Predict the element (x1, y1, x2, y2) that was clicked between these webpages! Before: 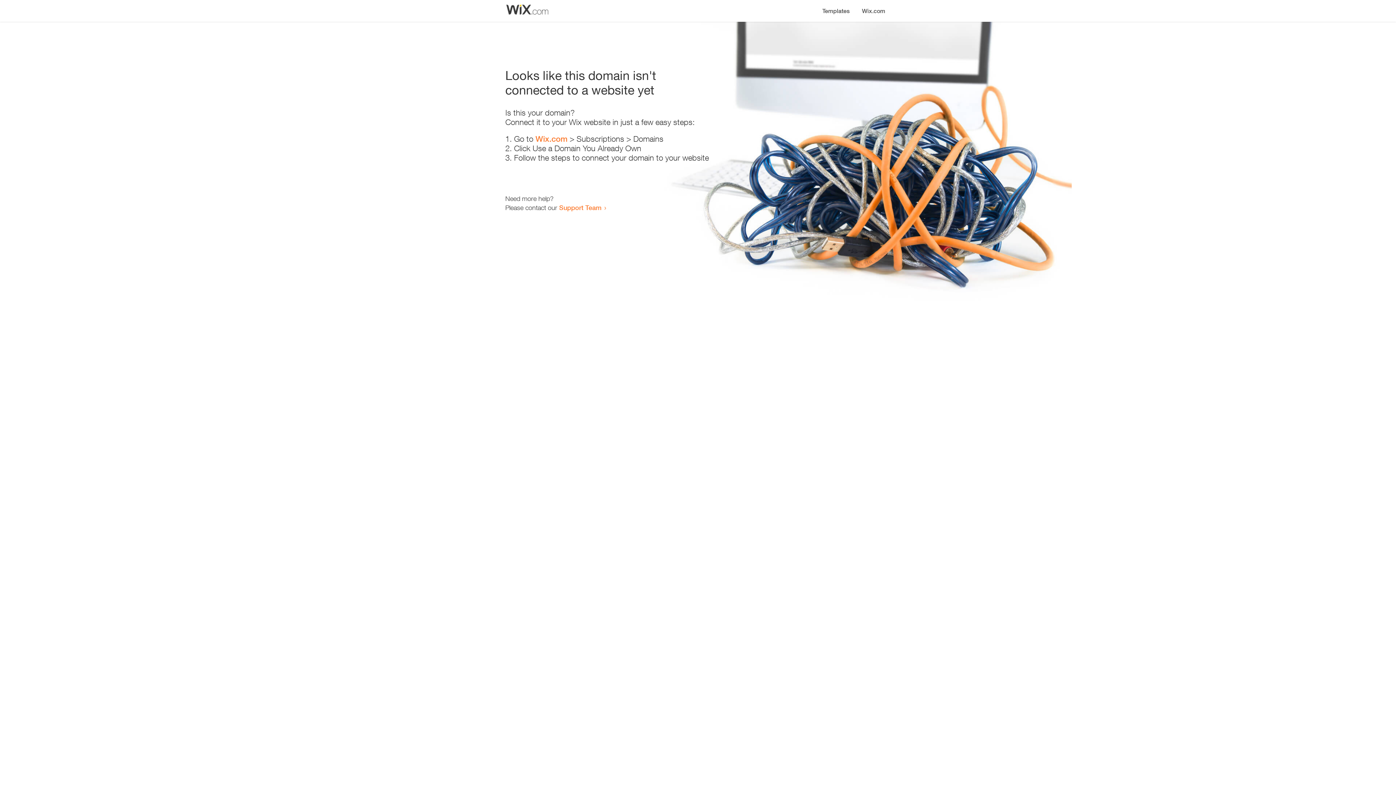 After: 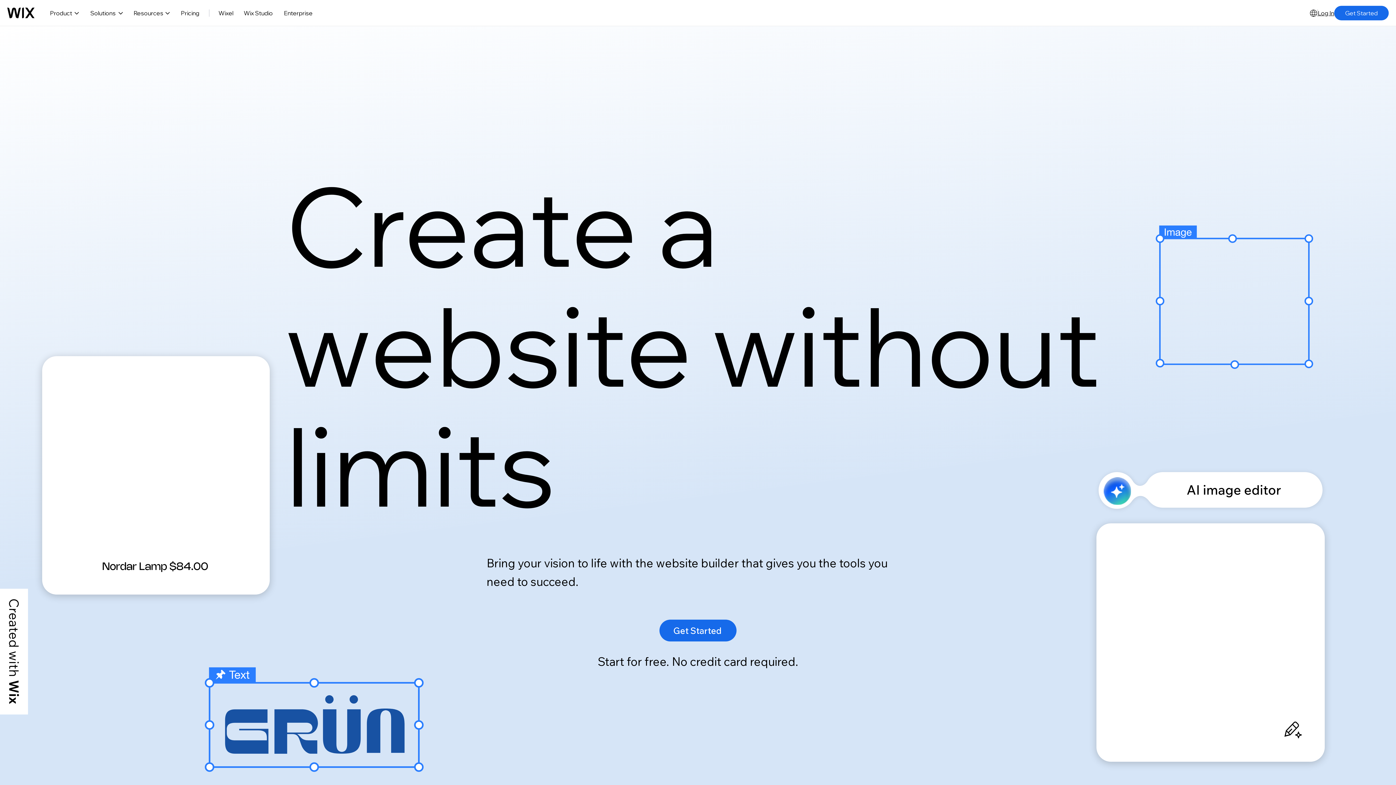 Action: bbox: (535, 134, 567, 143) label: Wix.com